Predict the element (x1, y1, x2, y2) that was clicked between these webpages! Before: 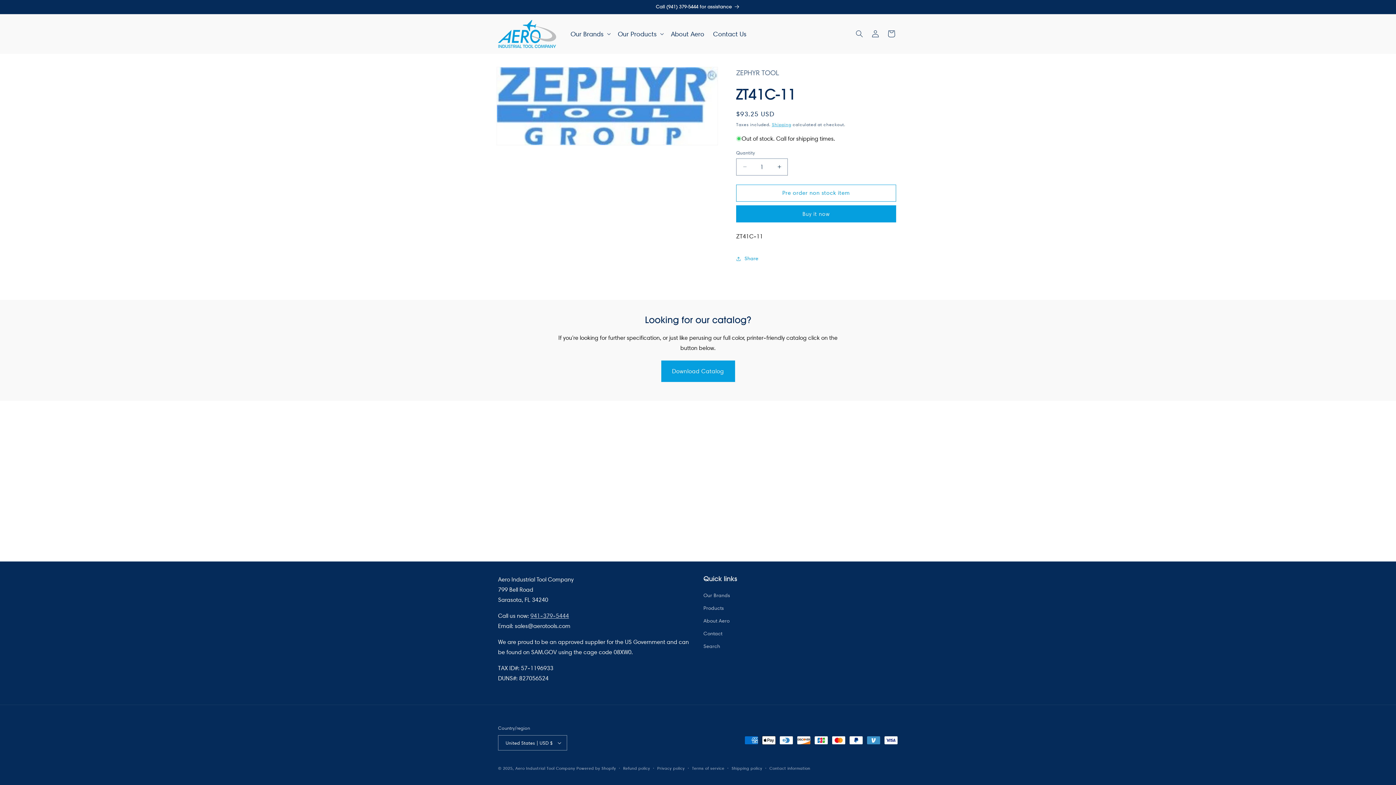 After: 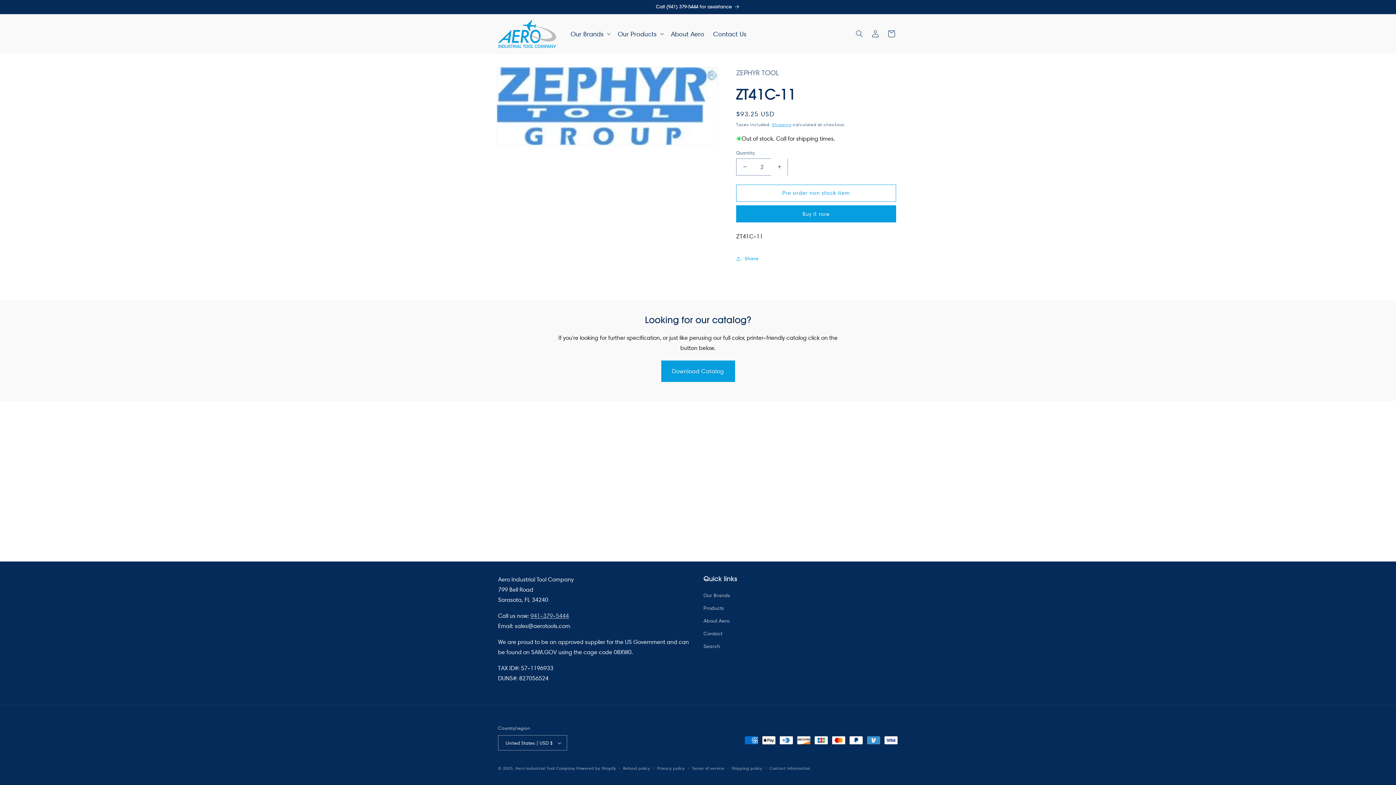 Action: bbox: (771, 158, 787, 175) label: Increase quantity for ZT41C-11